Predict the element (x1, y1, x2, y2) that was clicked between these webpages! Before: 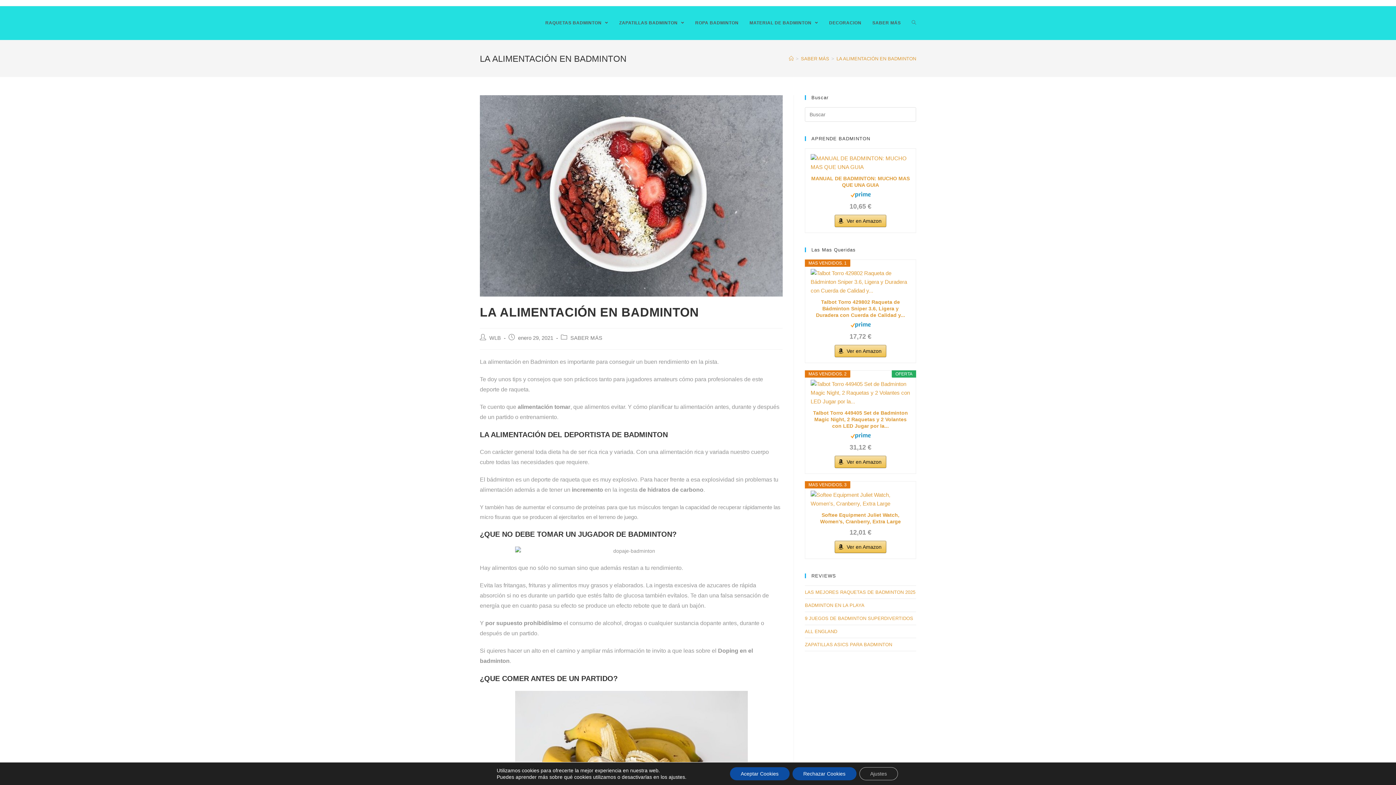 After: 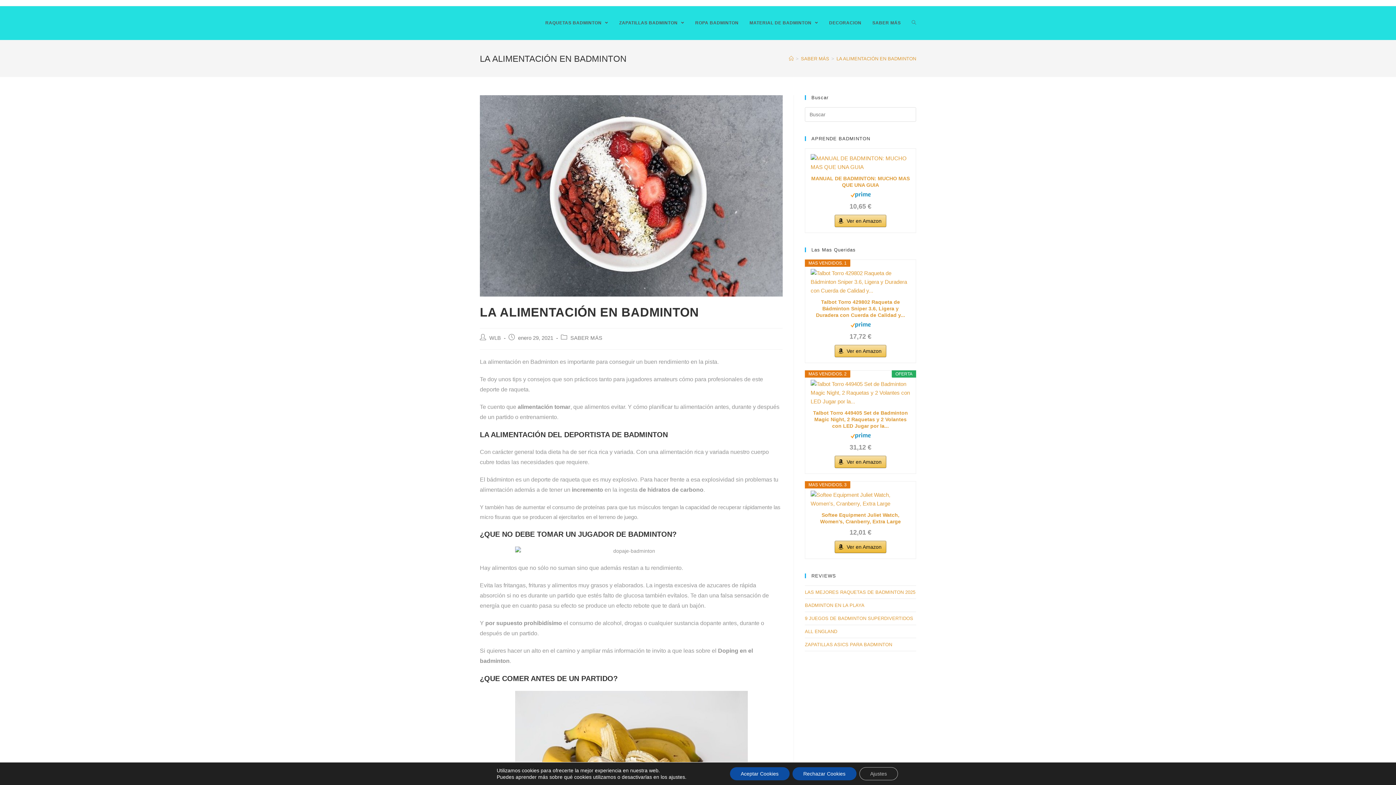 Action: bbox: (834, 541, 886, 553) label: Ver en Amazon